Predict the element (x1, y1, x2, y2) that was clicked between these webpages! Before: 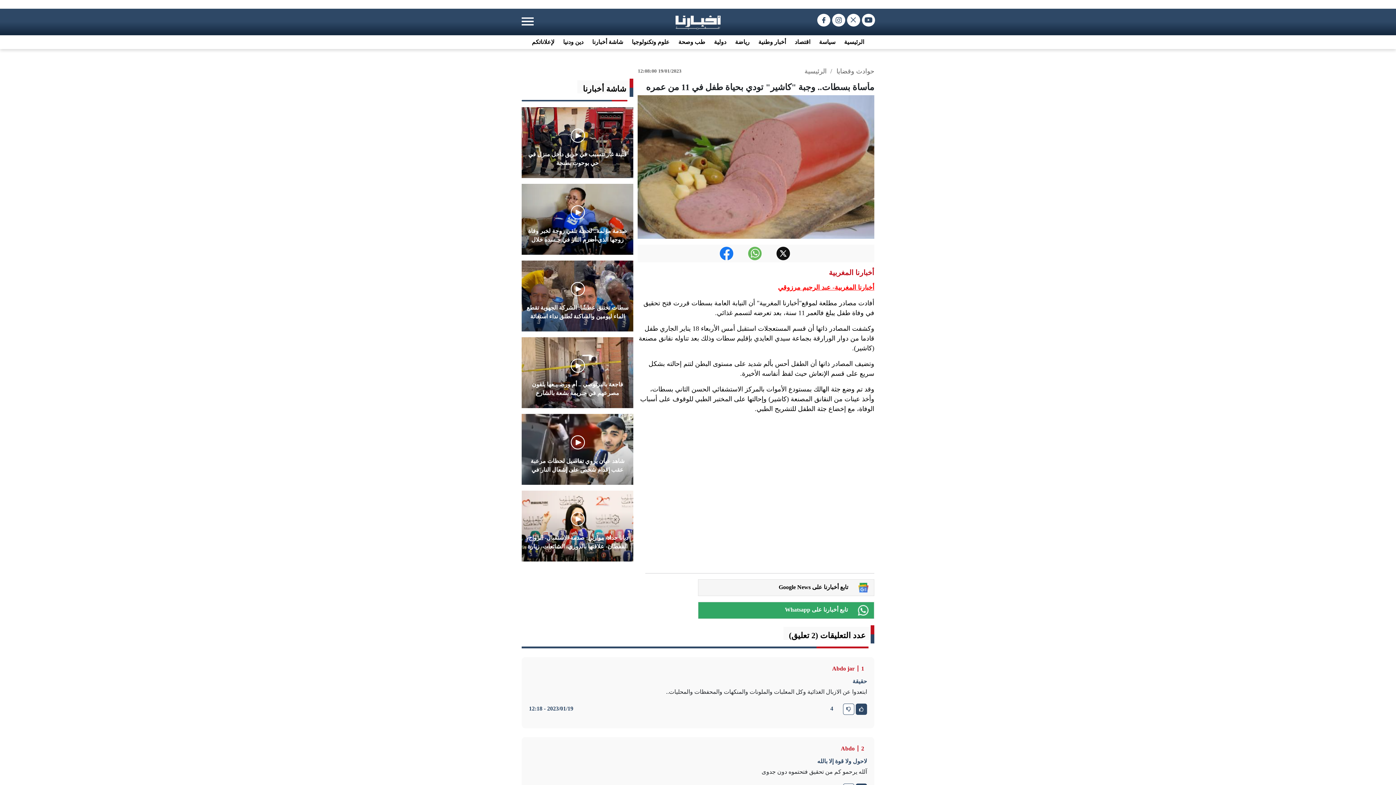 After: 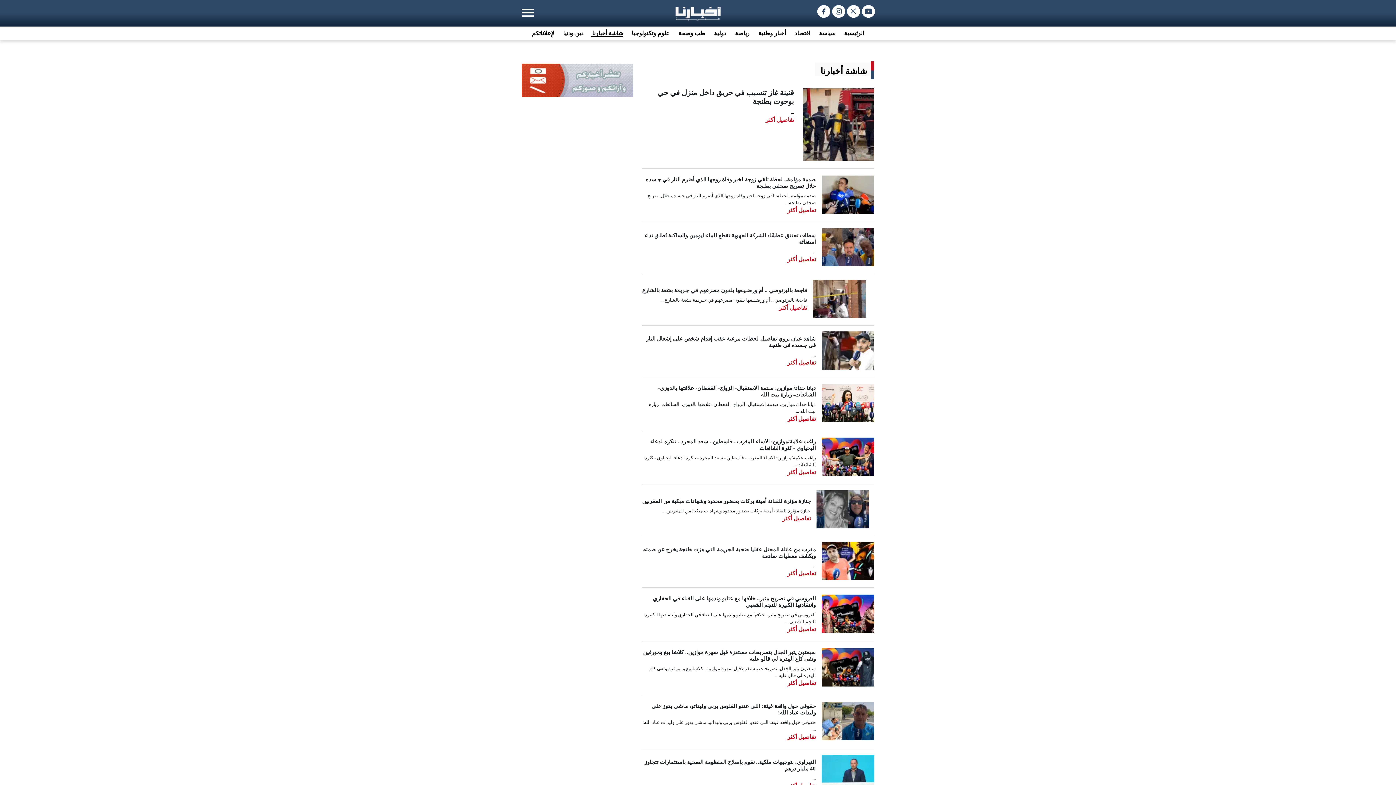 Action: bbox: (577, 86, 633, 92) label: شاشة أخبارنا